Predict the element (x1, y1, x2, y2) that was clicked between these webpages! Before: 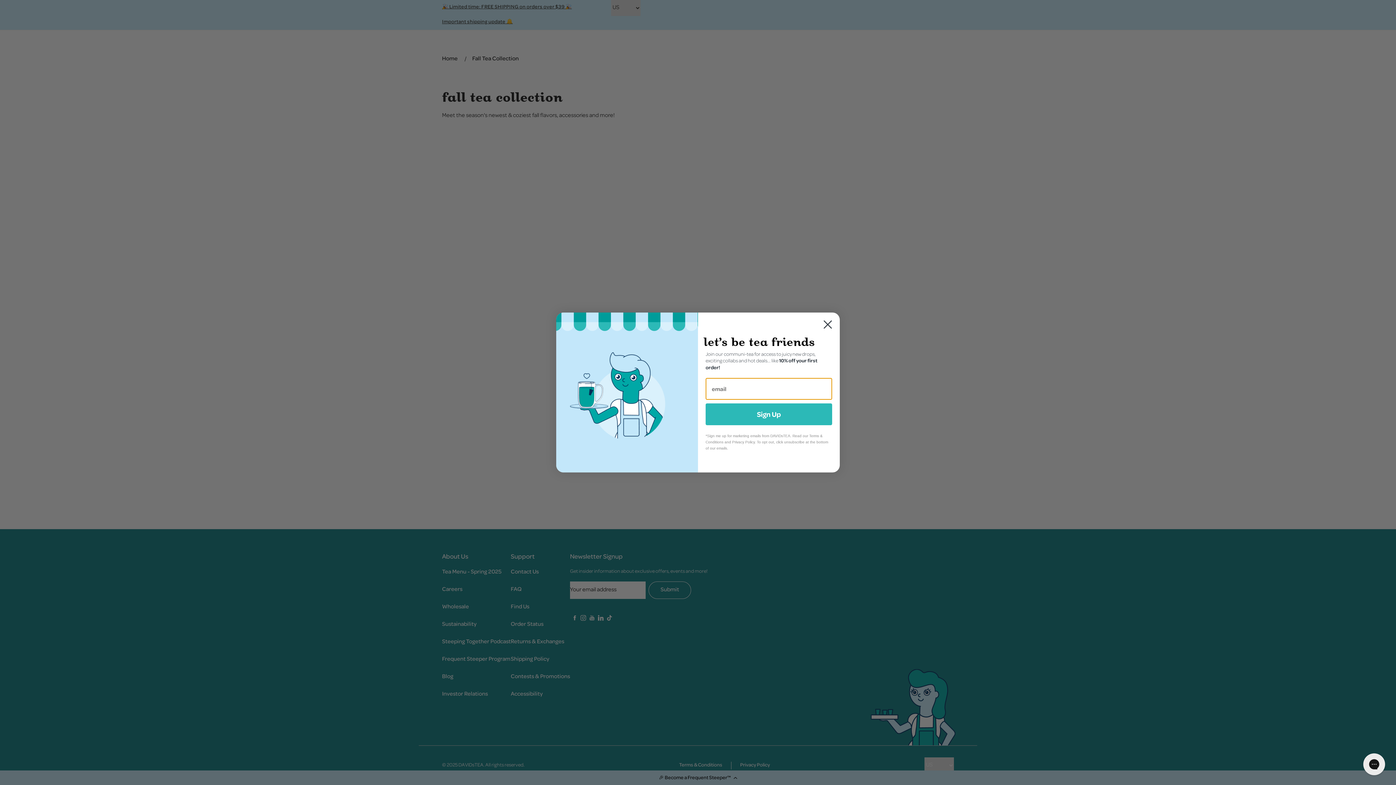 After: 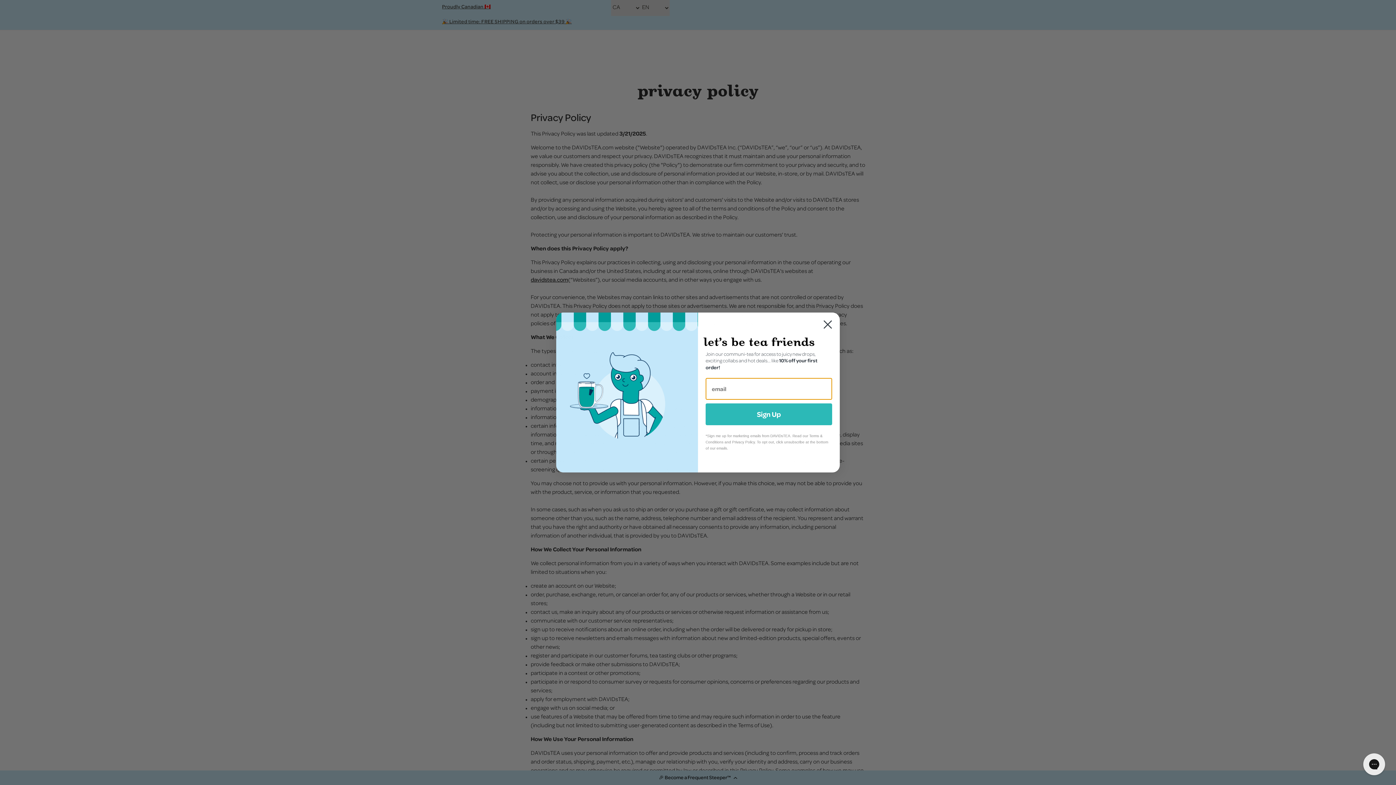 Action: label: Privacy Policy bbox: (732, 440, 754, 444)